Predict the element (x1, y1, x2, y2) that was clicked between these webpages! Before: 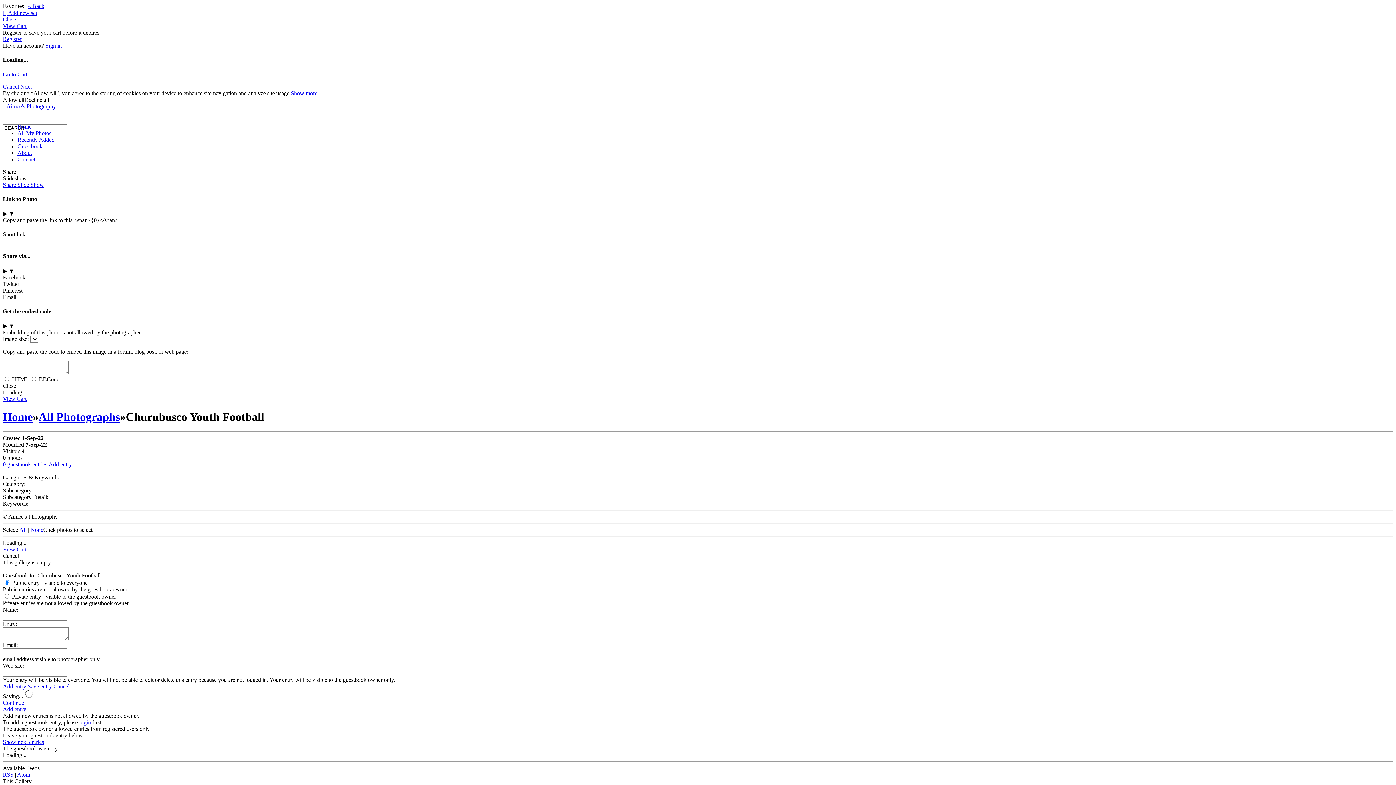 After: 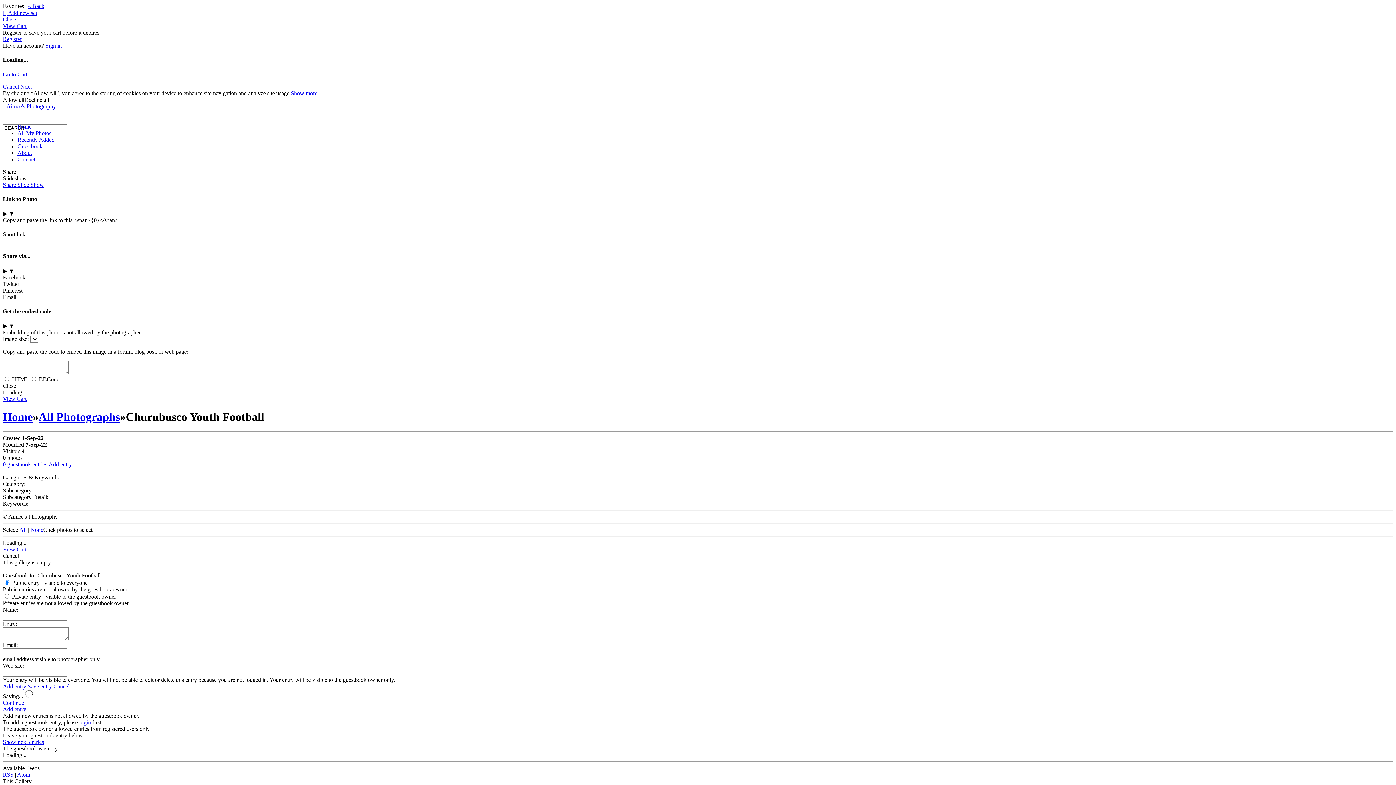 Action: label: 0 guestbook entries bbox: (2, 461, 47, 467)